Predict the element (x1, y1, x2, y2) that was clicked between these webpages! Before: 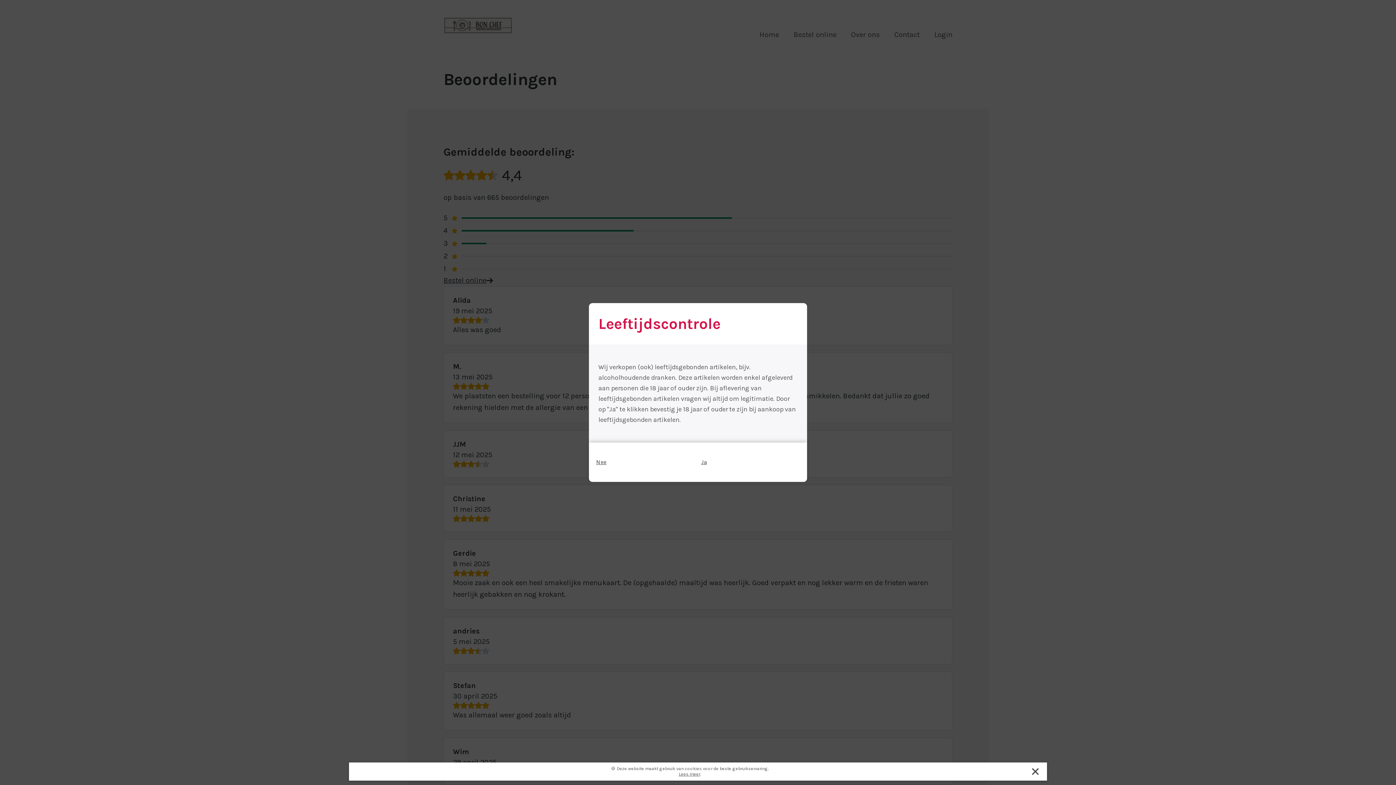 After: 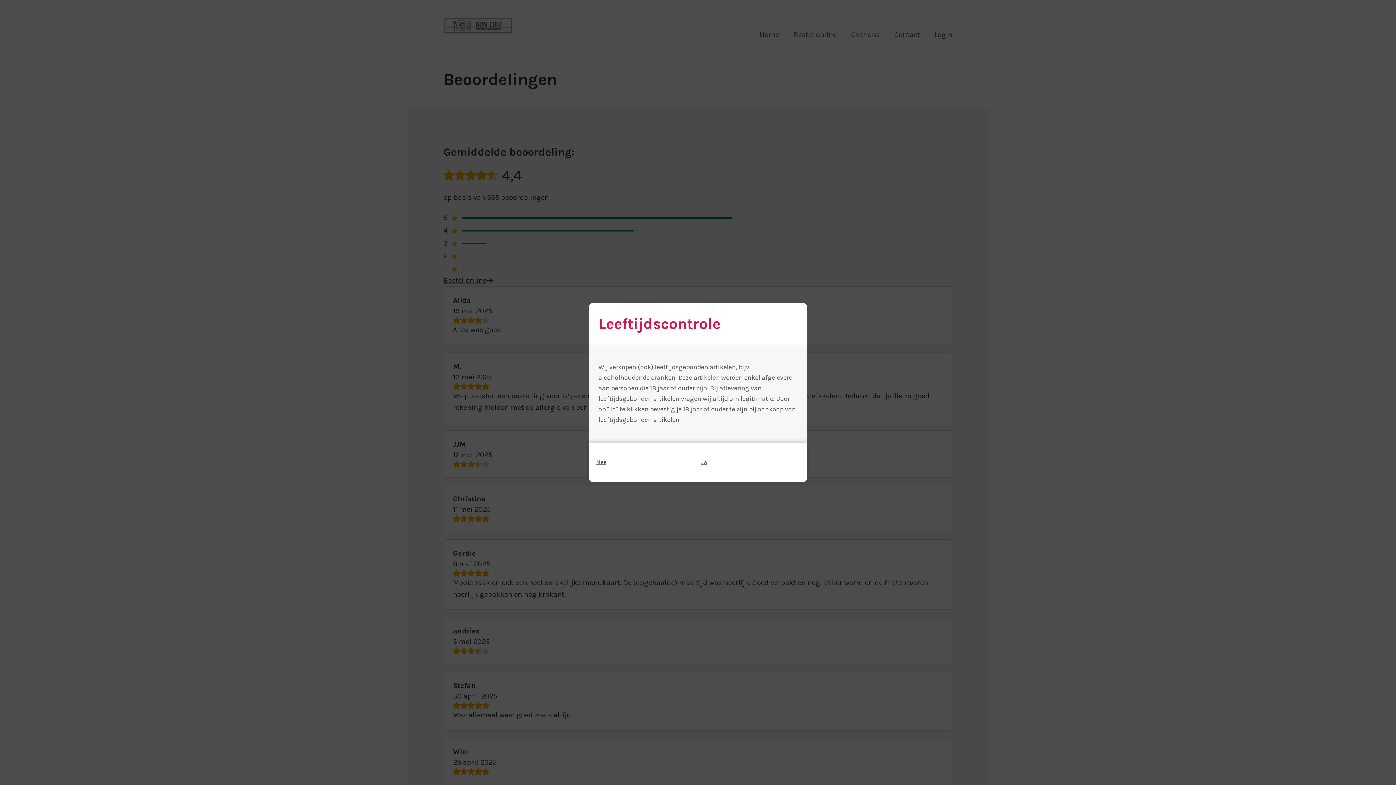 Action: bbox: (1027, 763, 1043, 779) label: Close